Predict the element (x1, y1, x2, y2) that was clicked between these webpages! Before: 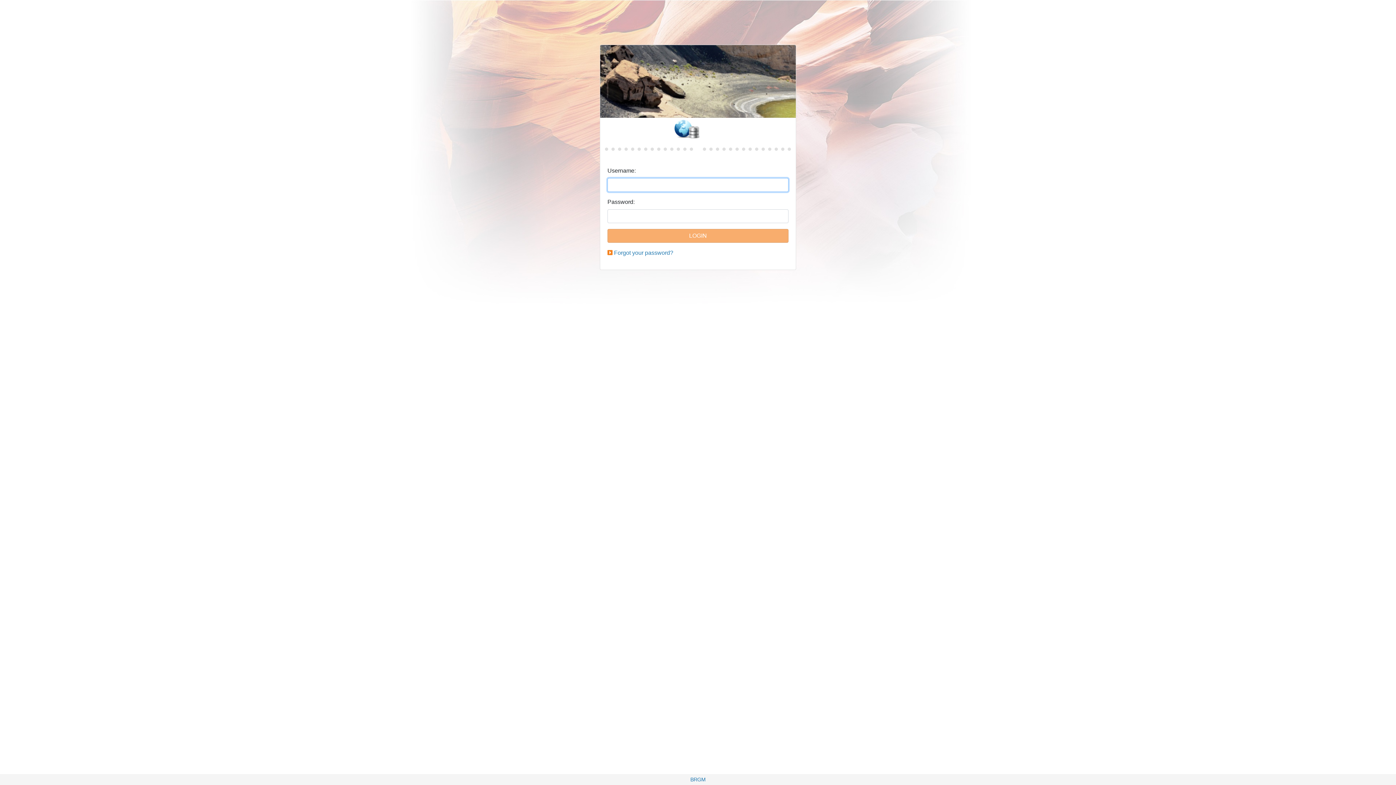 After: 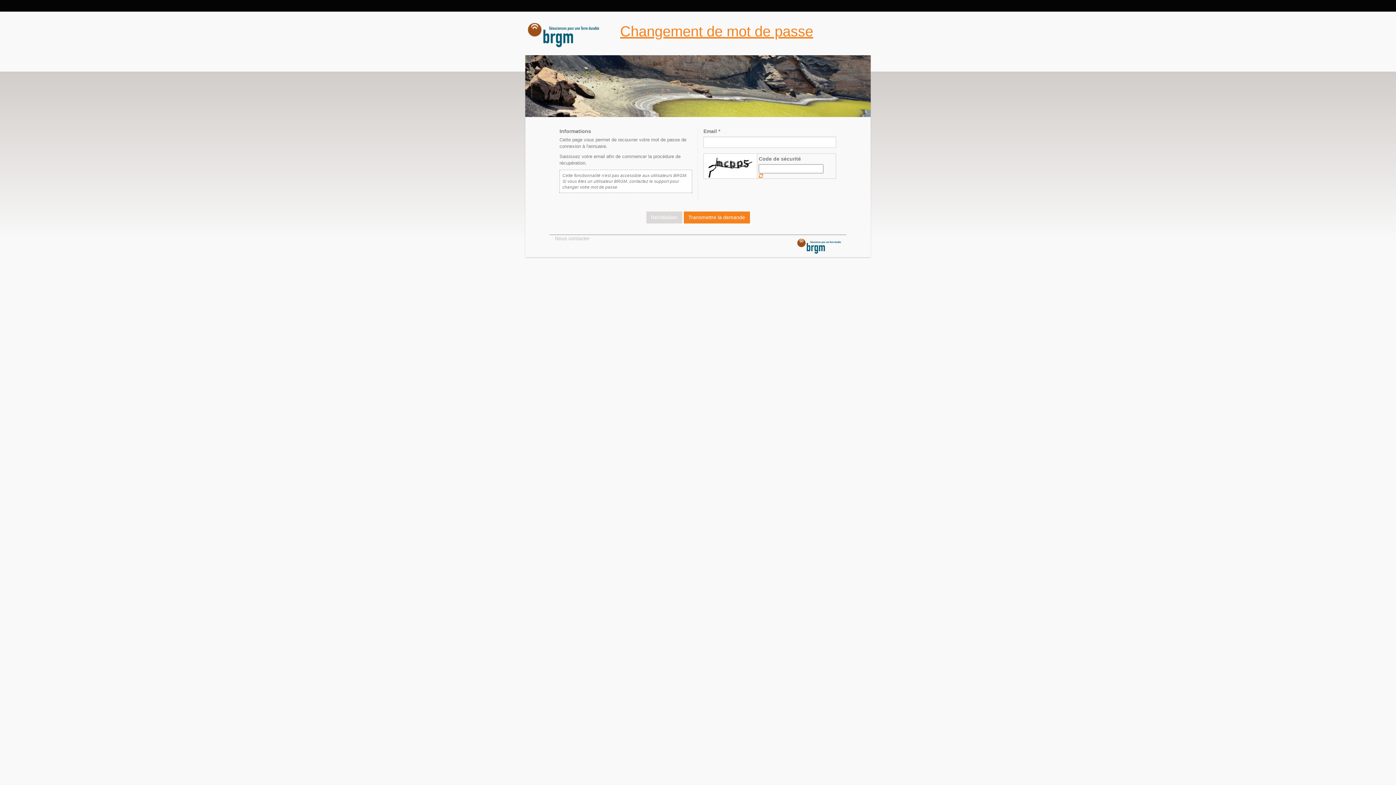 Action: bbox: (614, 249, 673, 256) label: Forgot your password?